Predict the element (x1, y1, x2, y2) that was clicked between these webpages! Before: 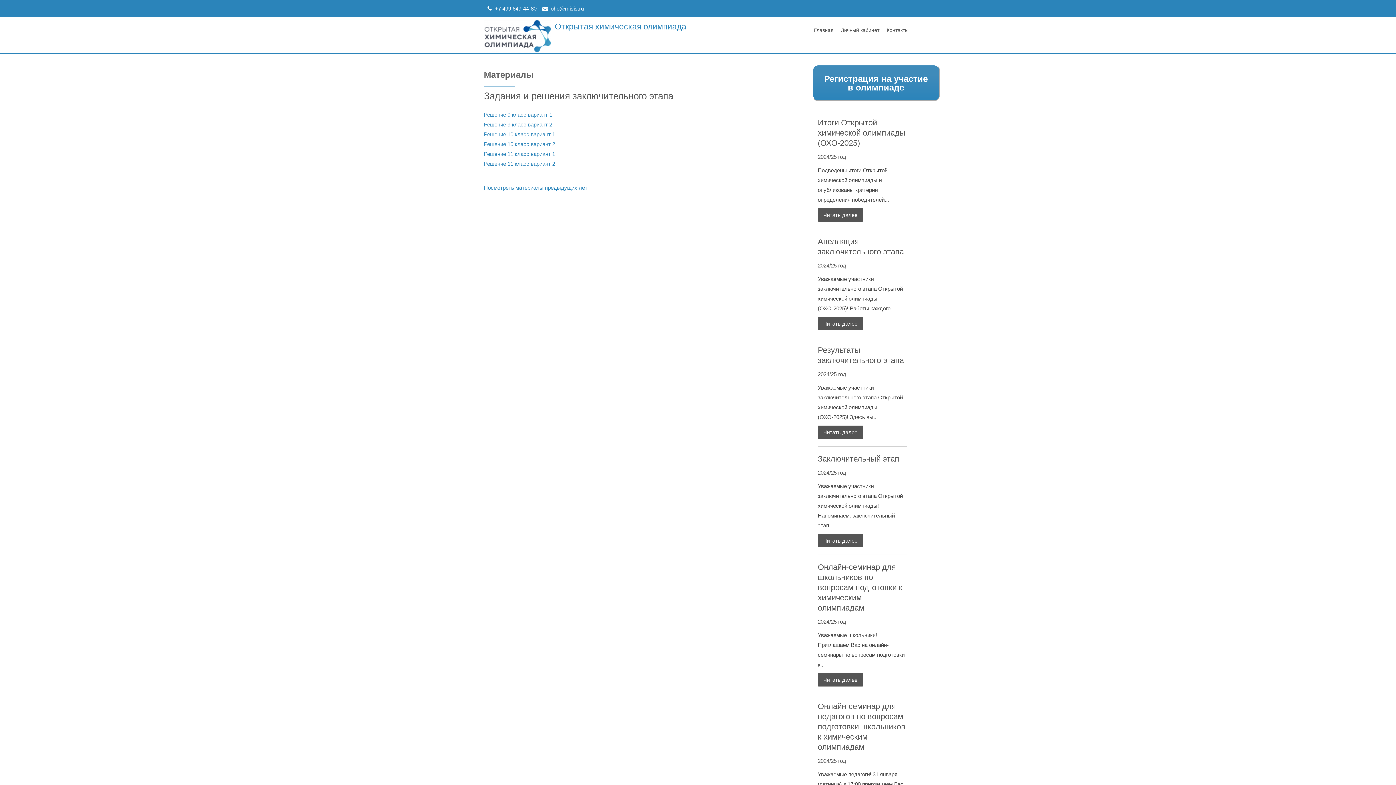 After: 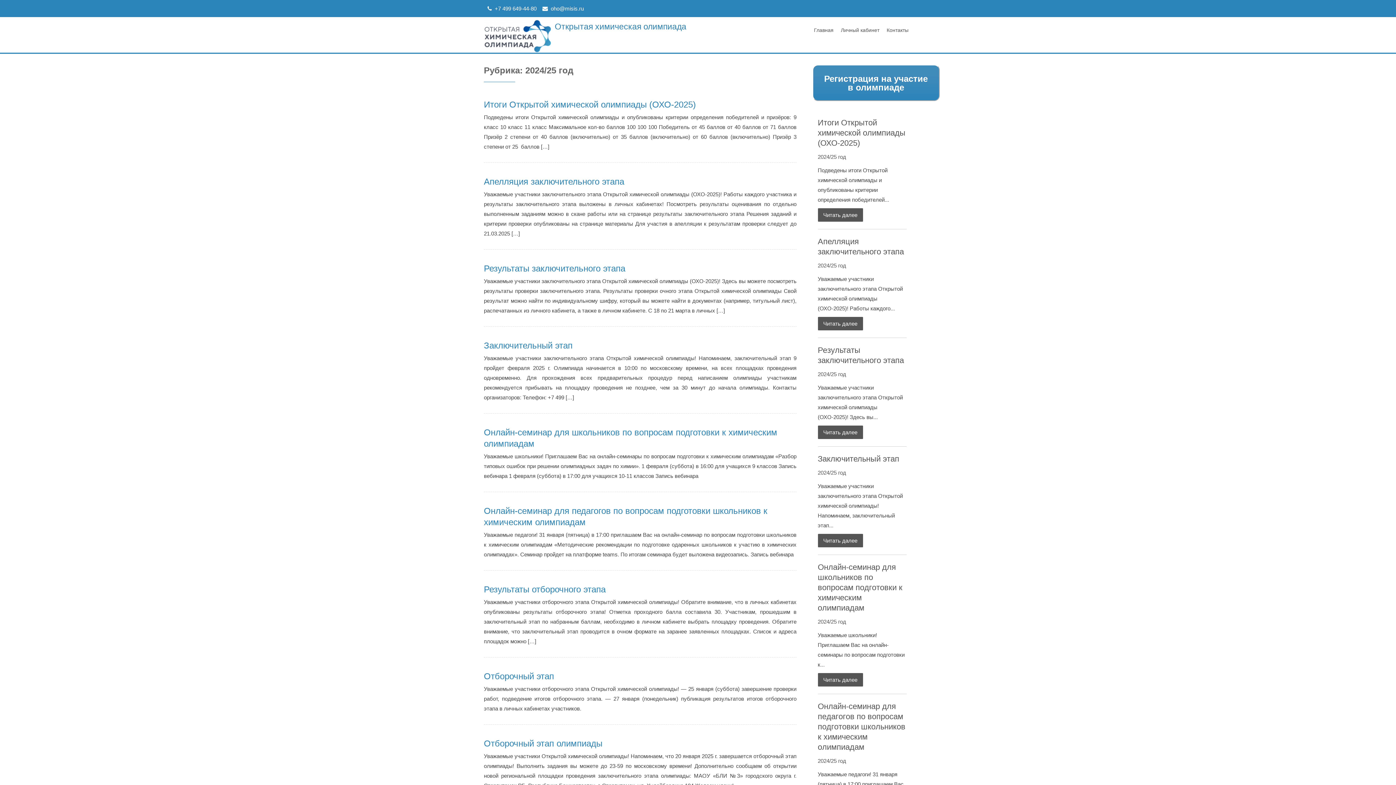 Action: bbox: (818, 758, 846, 764) label: 2024/25 год